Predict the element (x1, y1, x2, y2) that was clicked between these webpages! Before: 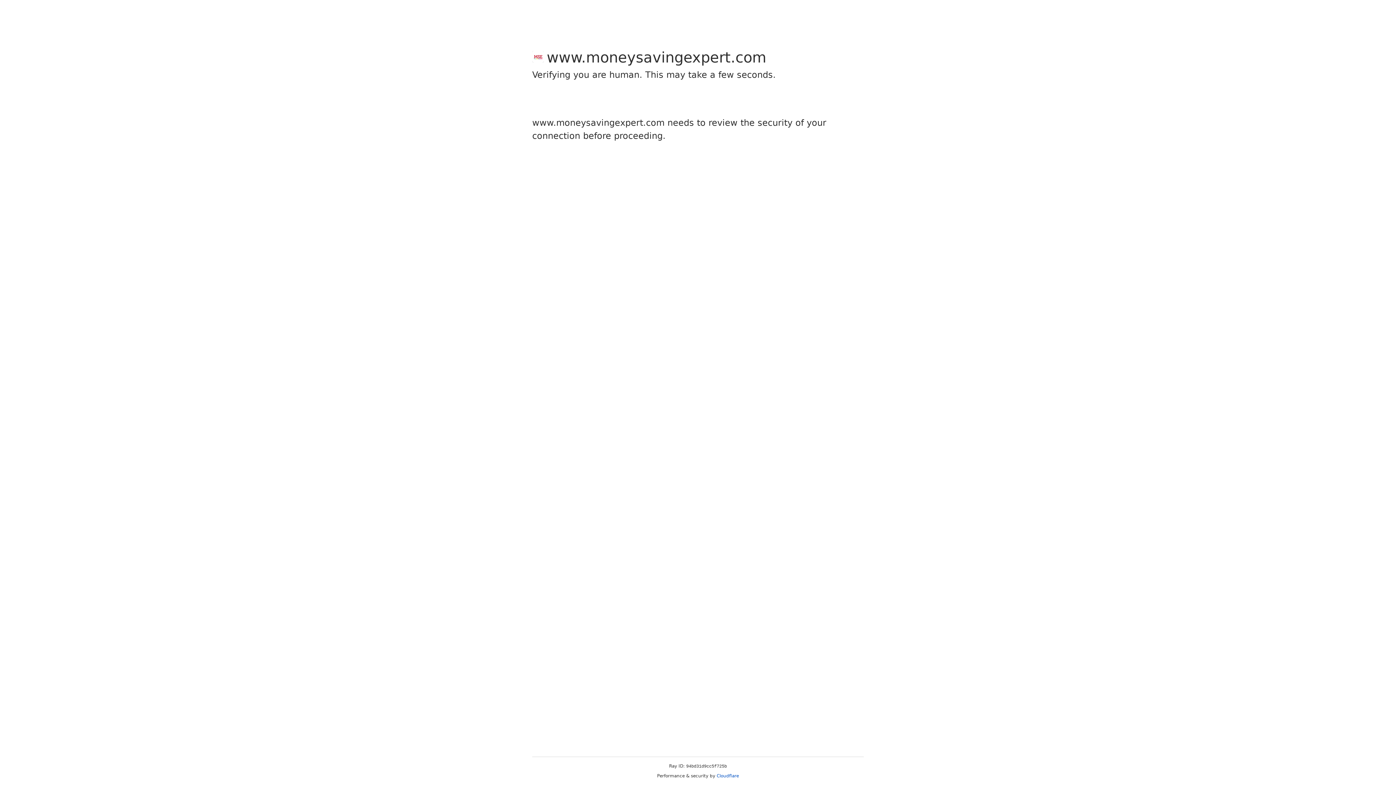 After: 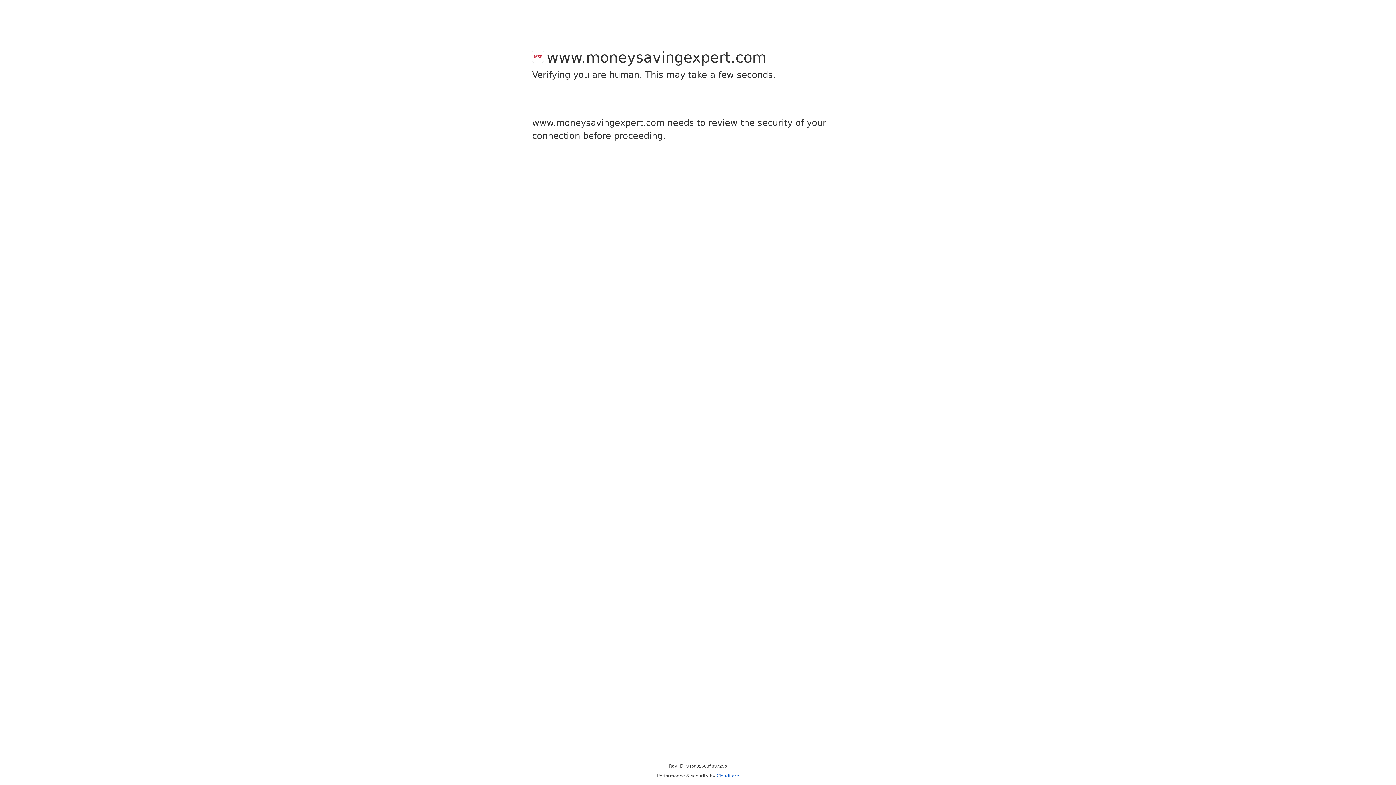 Action: bbox: (716, 773, 739, 778) label: Cloudflare